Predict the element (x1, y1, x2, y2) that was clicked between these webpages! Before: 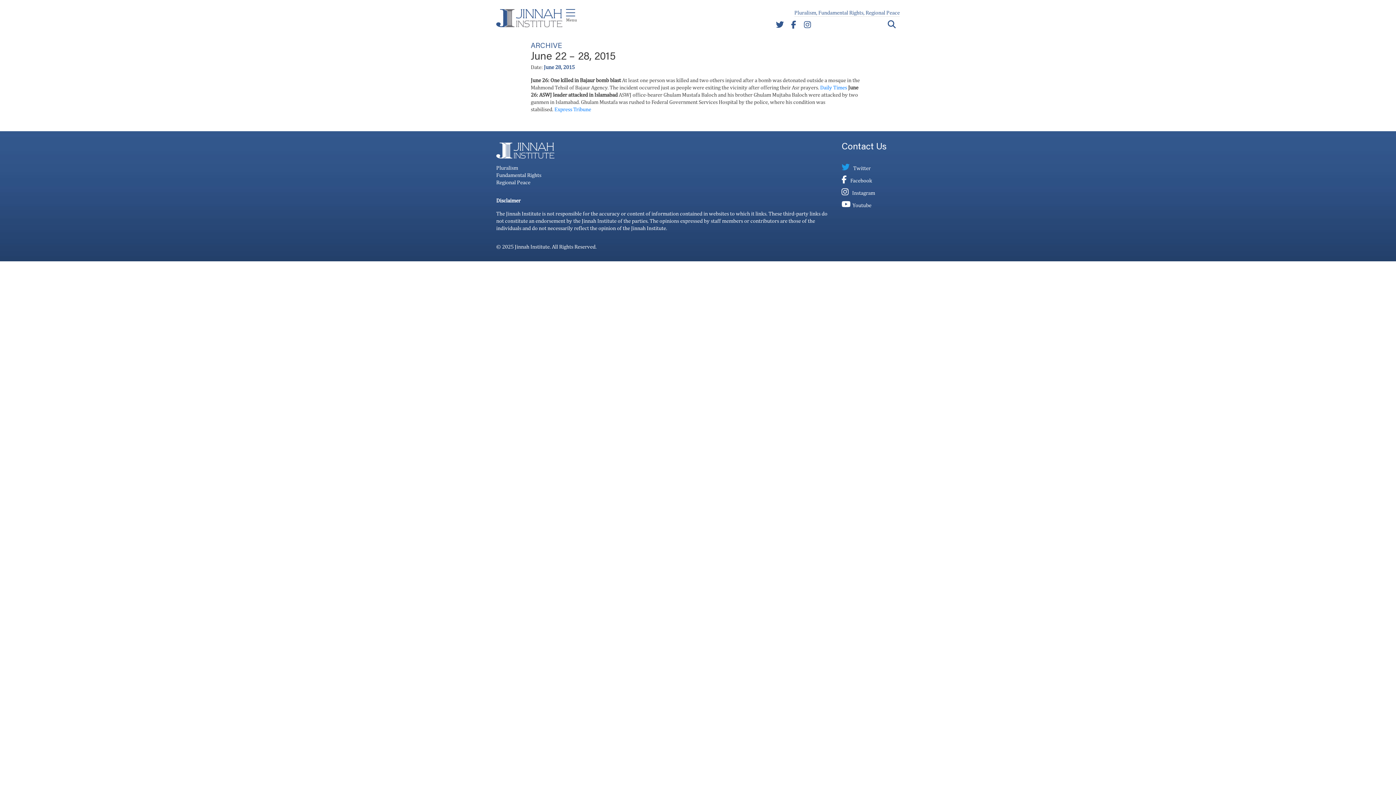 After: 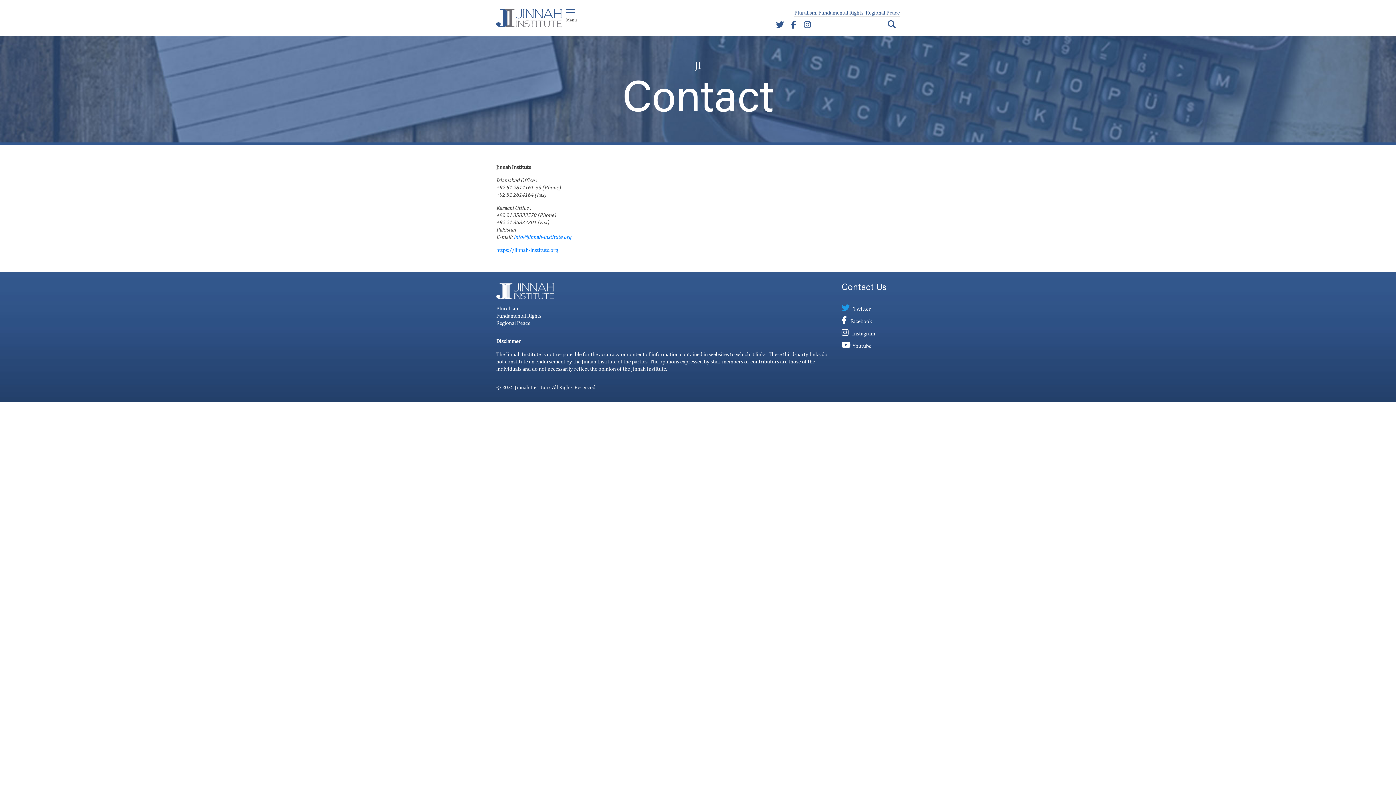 Action: label: Contact Us bbox: (841, 142, 886, 152)